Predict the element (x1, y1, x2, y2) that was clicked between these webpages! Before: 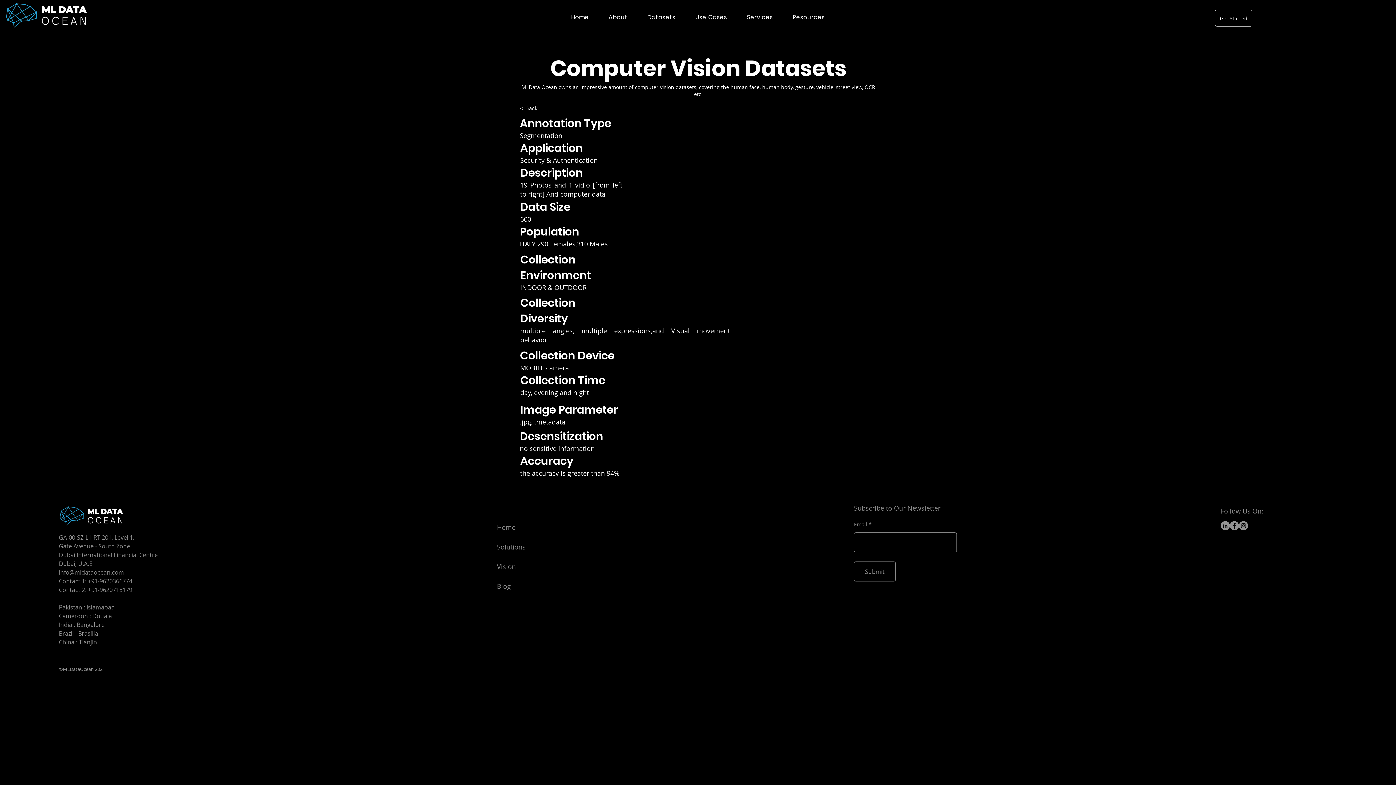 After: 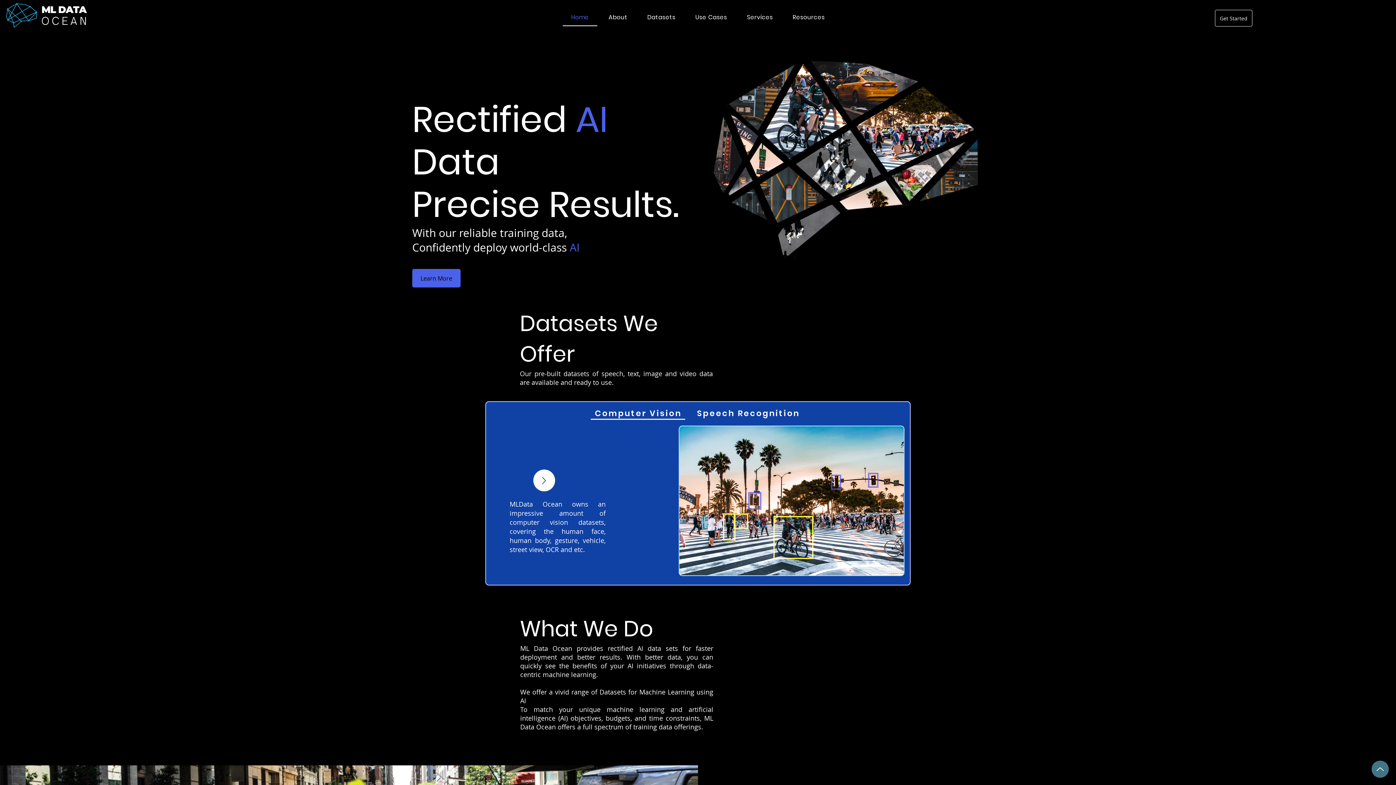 Action: label: Home bbox: (497, 523, 515, 532)